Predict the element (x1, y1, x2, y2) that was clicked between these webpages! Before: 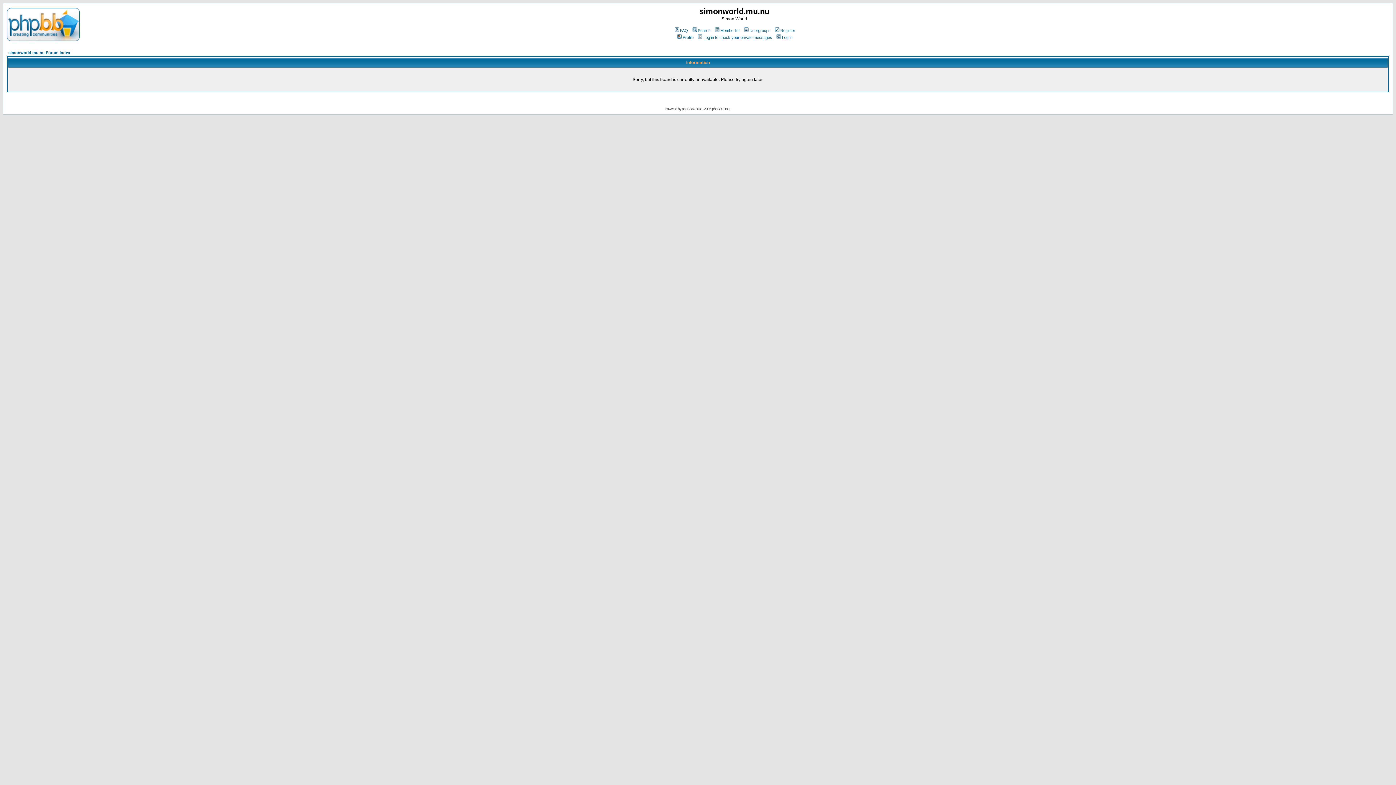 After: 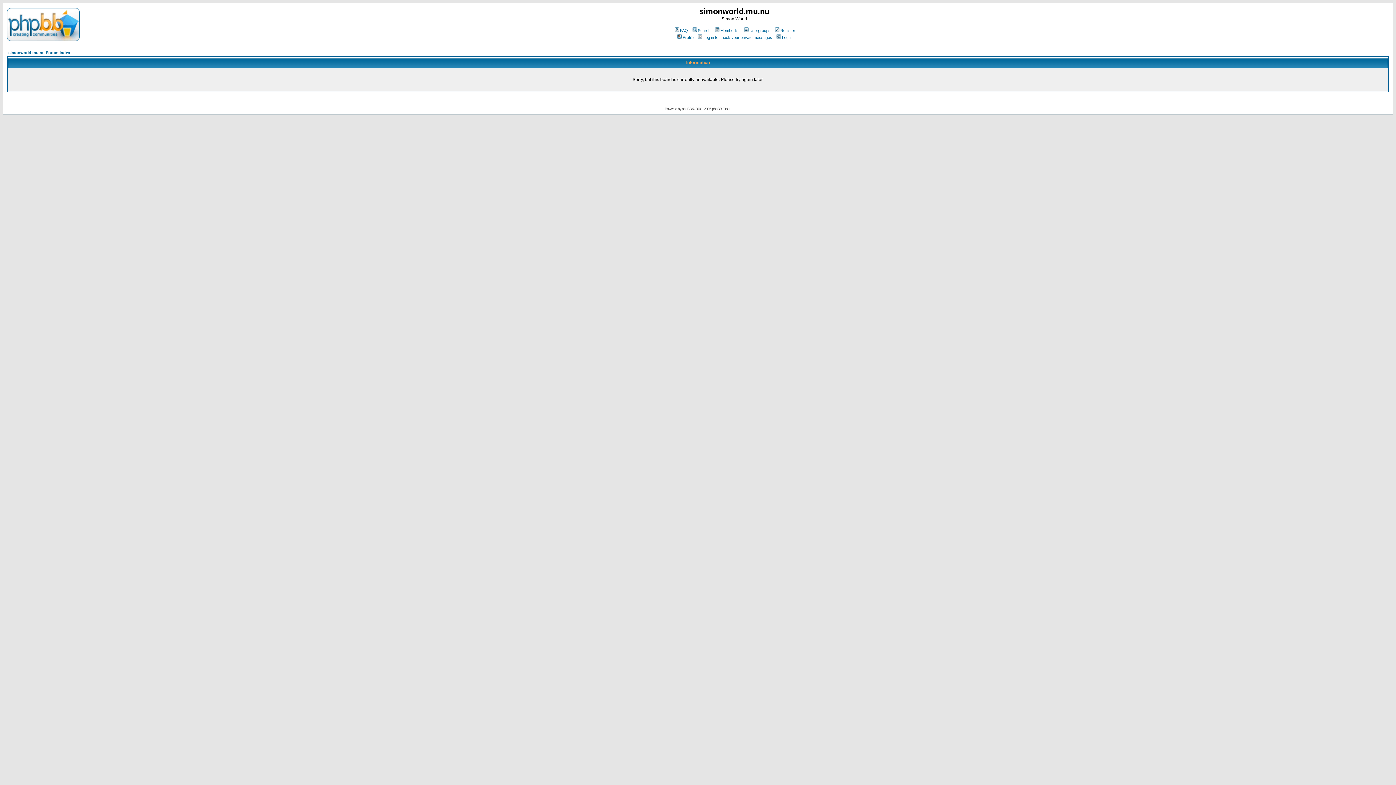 Action: label: Profile bbox: (676, 35, 693, 39)